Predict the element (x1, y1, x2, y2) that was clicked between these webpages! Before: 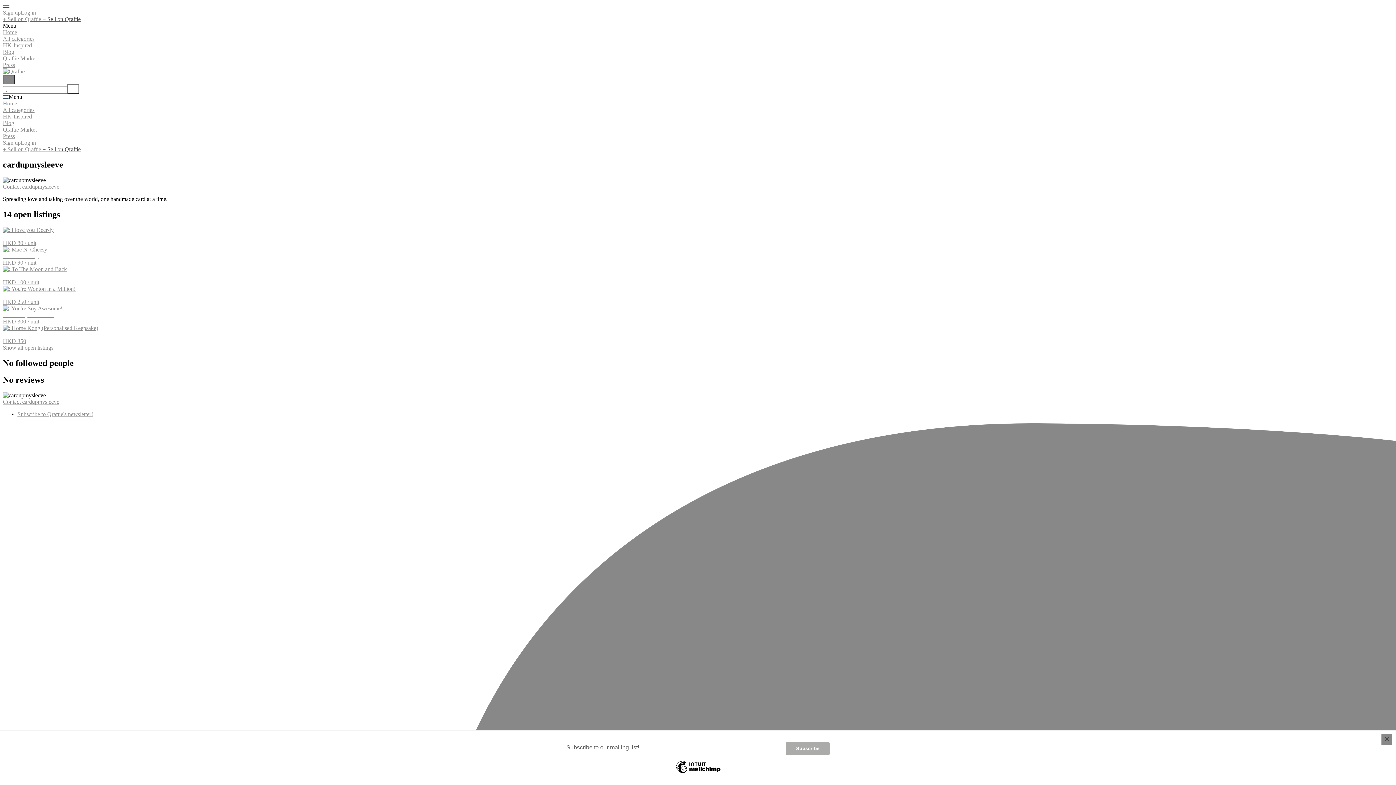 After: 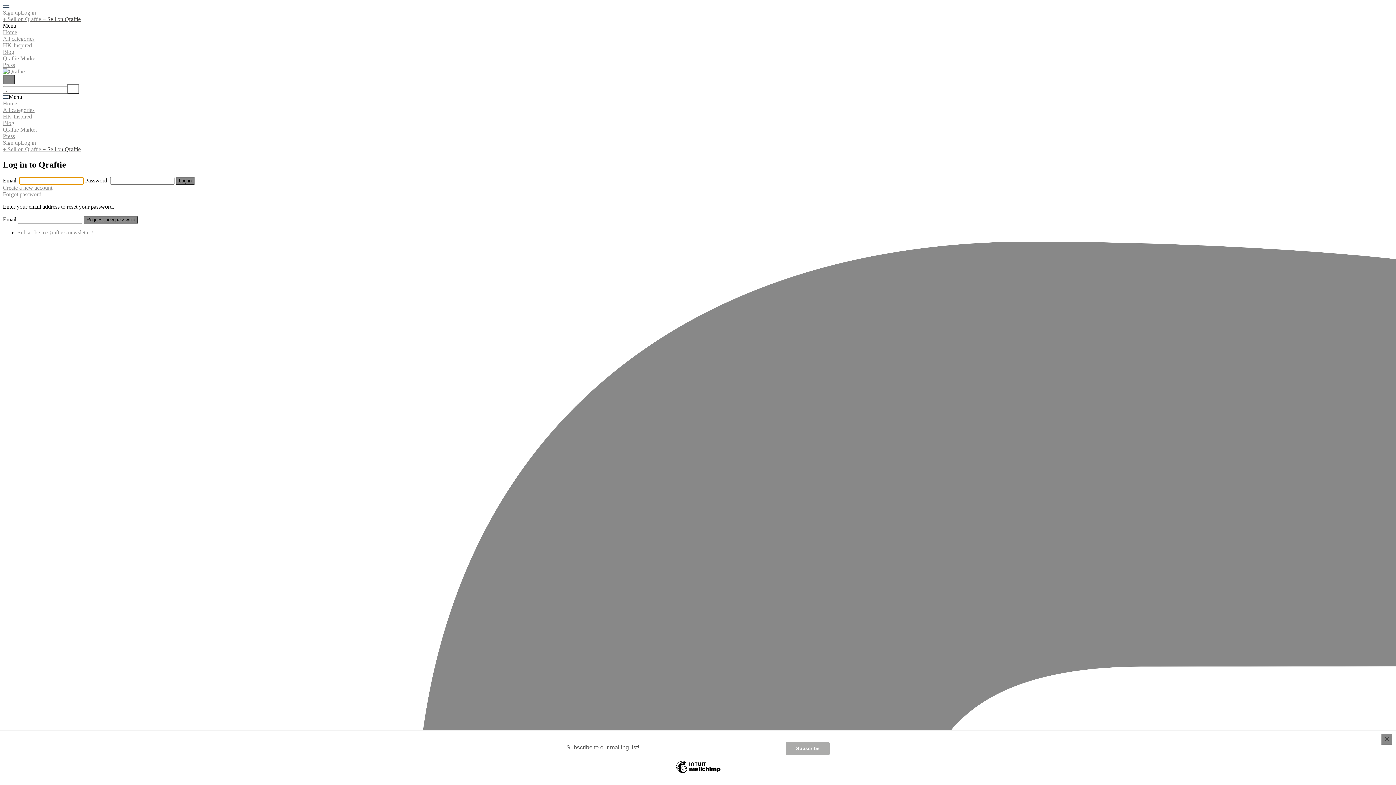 Action: label: Log in bbox: (20, 139, 36, 145)